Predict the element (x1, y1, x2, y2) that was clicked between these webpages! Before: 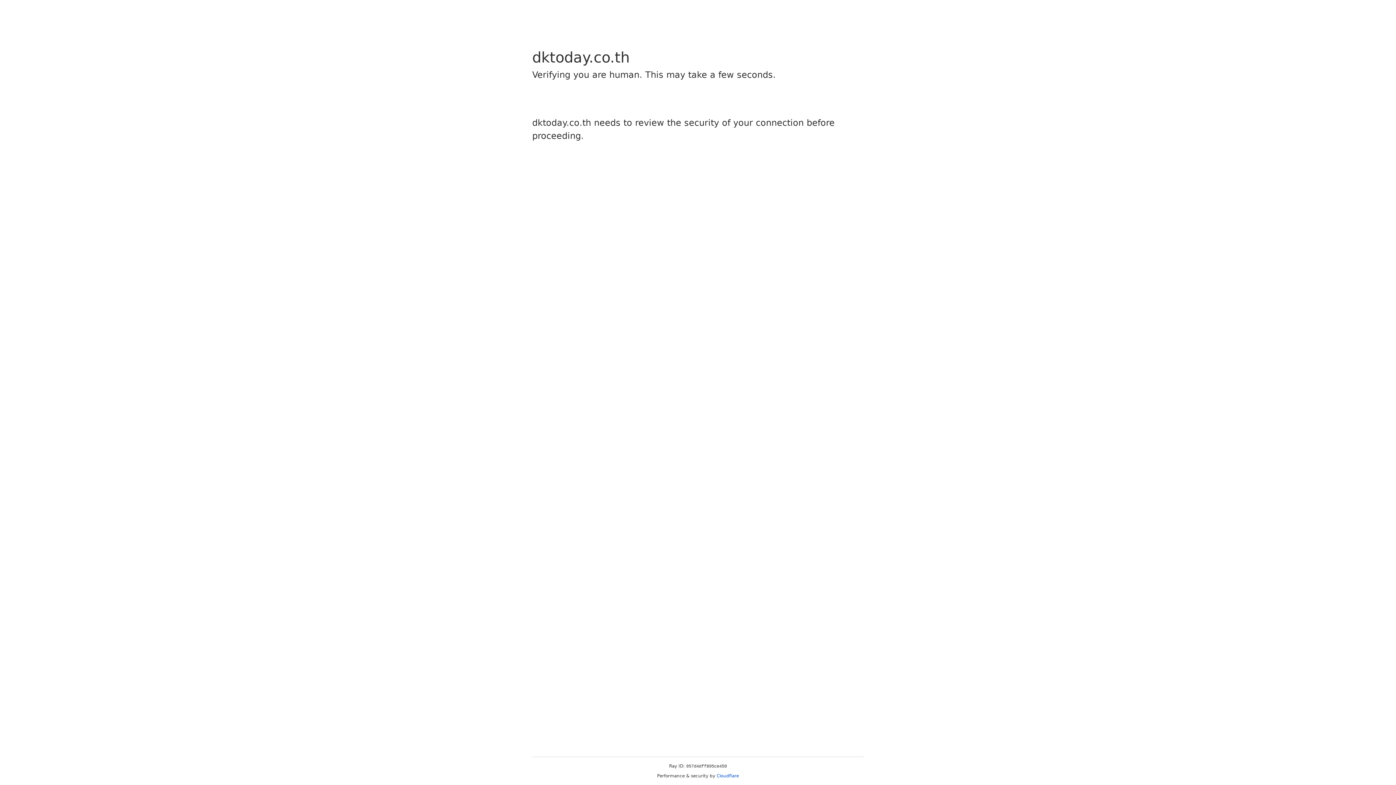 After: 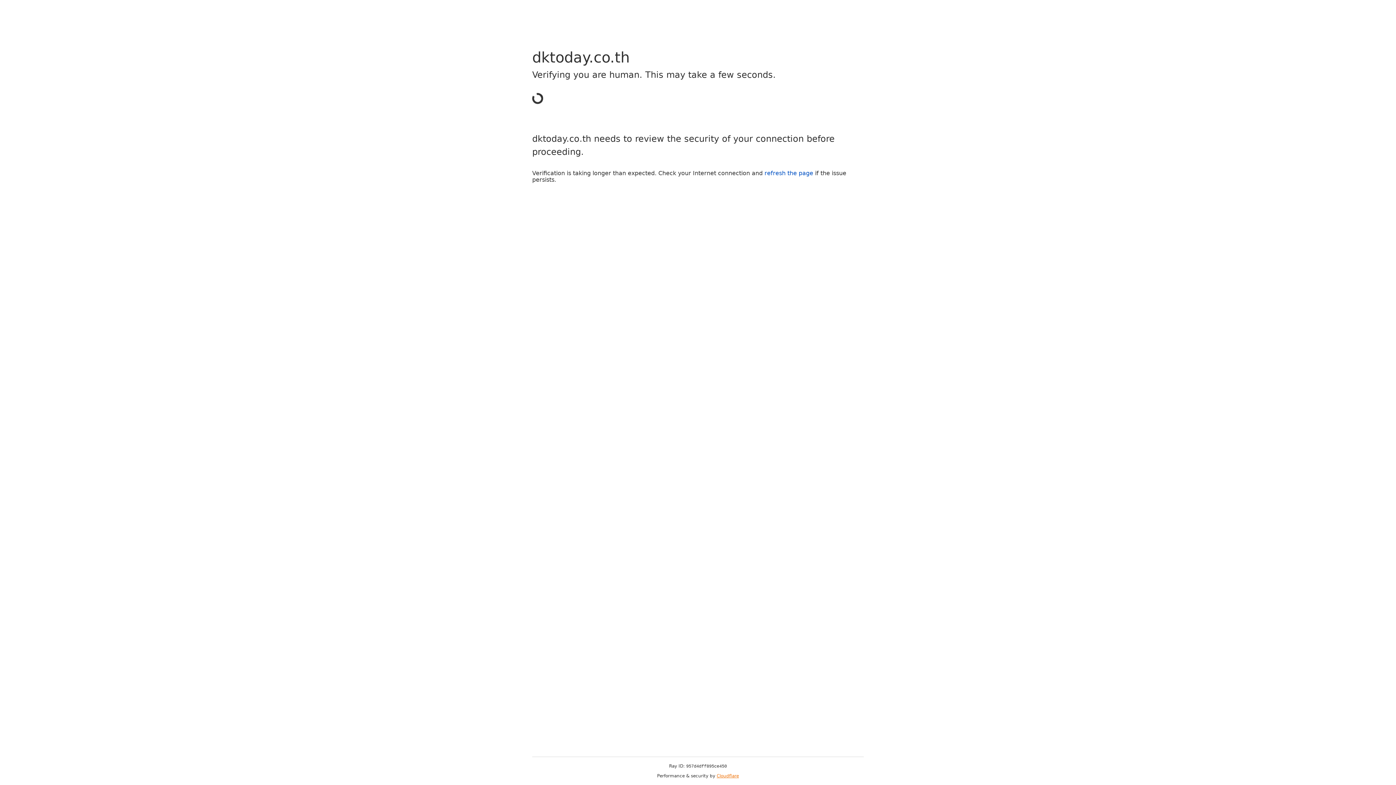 Action: bbox: (716, 773, 739, 778) label: Cloudflare